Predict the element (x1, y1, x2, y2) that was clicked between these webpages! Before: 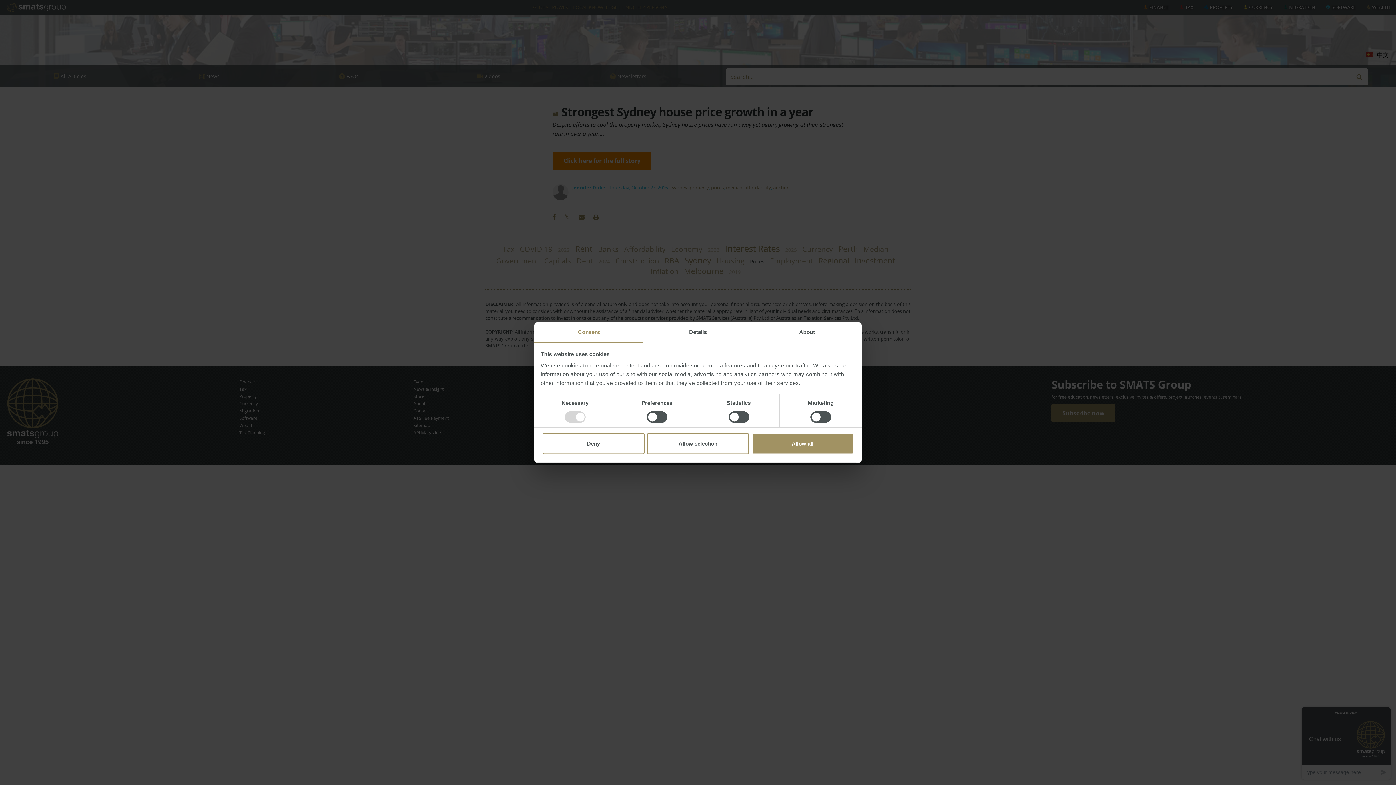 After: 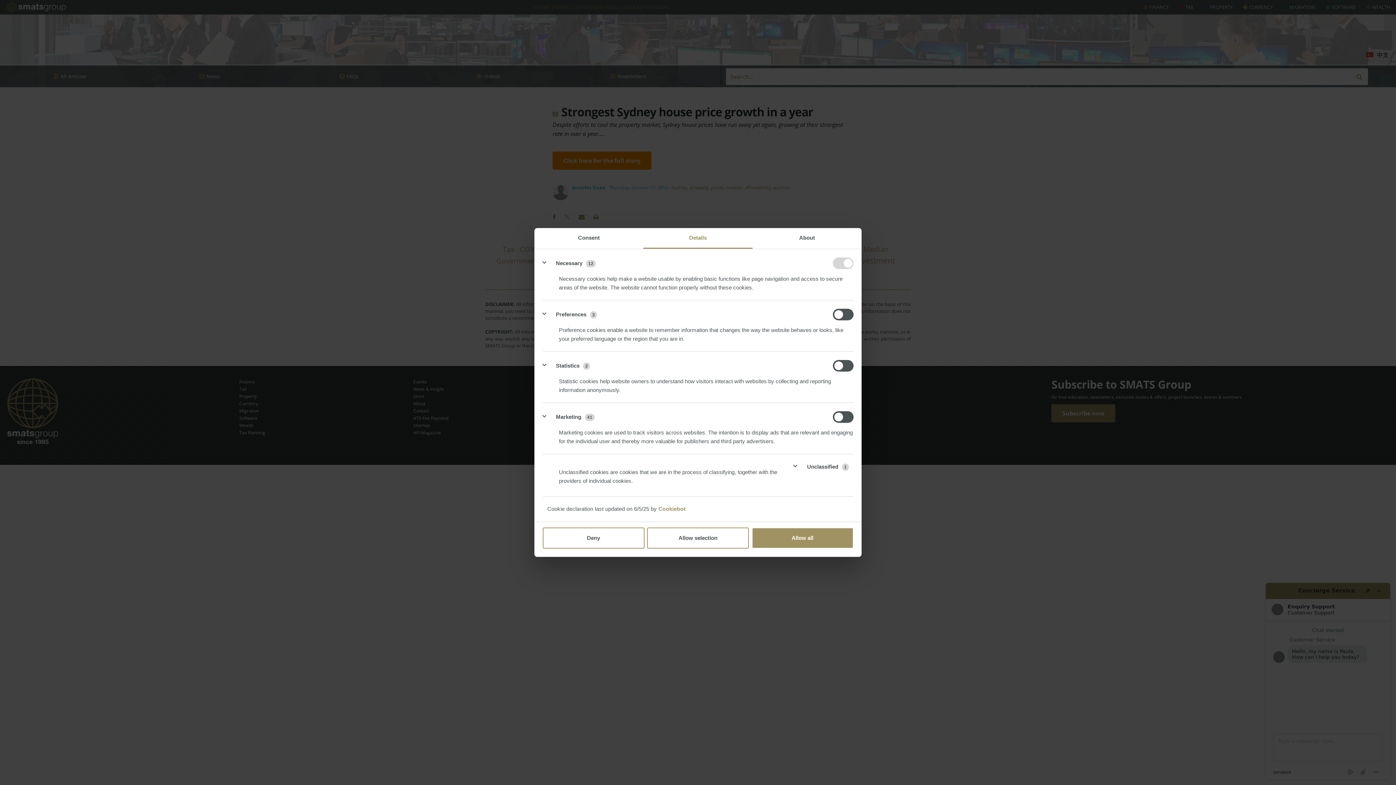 Action: label: Details bbox: (643, 322, 752, 343)